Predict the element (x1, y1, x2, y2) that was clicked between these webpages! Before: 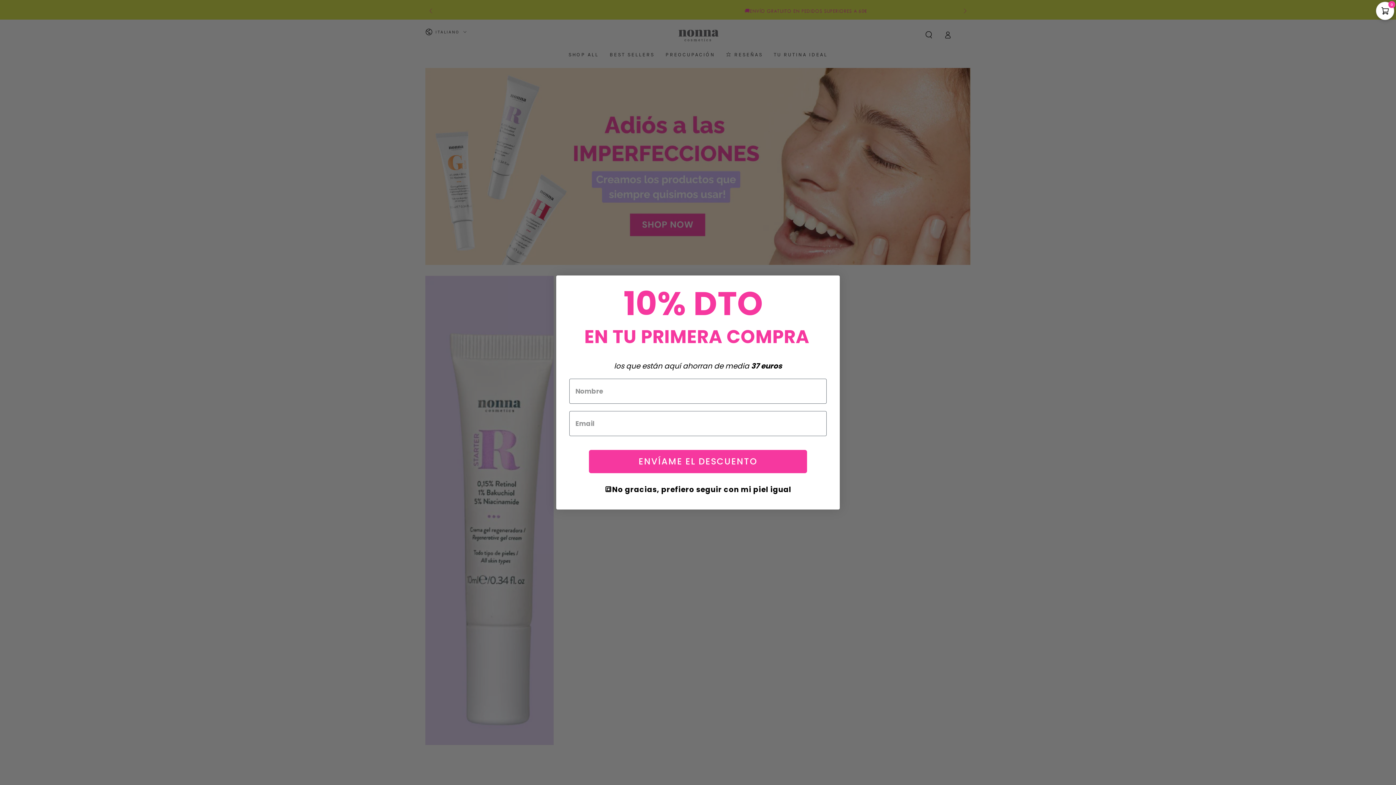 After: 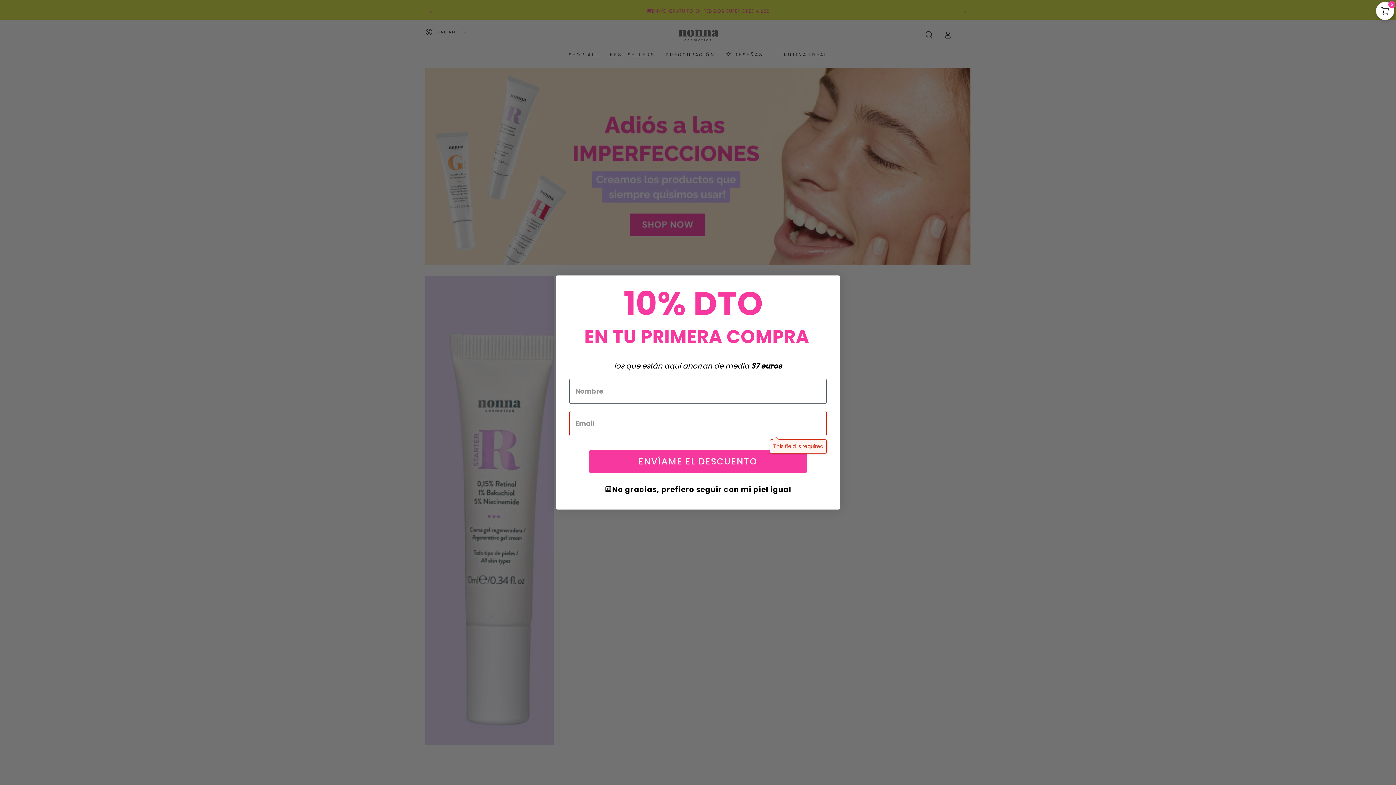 Action: label: ENVÍAME EL DESCUENTO bbox: (589, 450, 807, 473)